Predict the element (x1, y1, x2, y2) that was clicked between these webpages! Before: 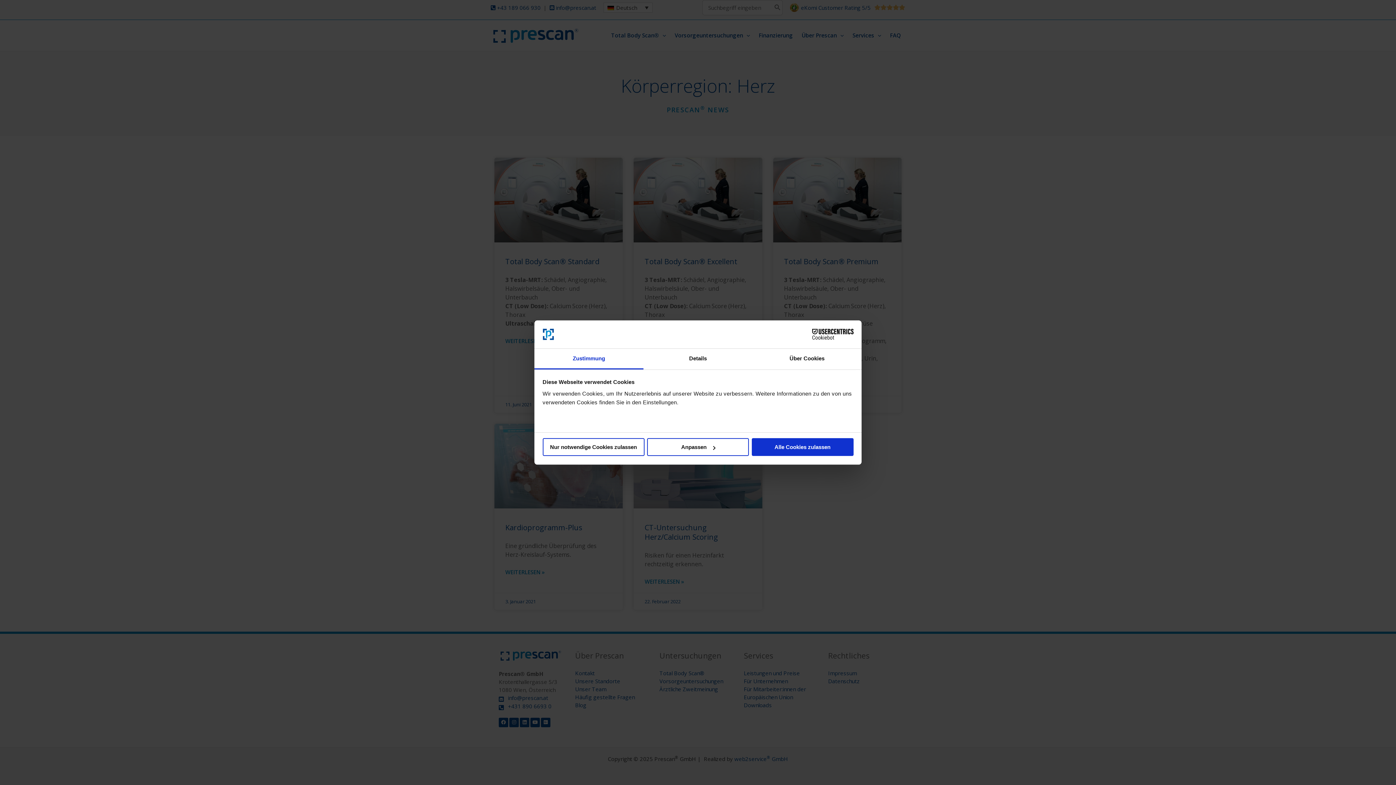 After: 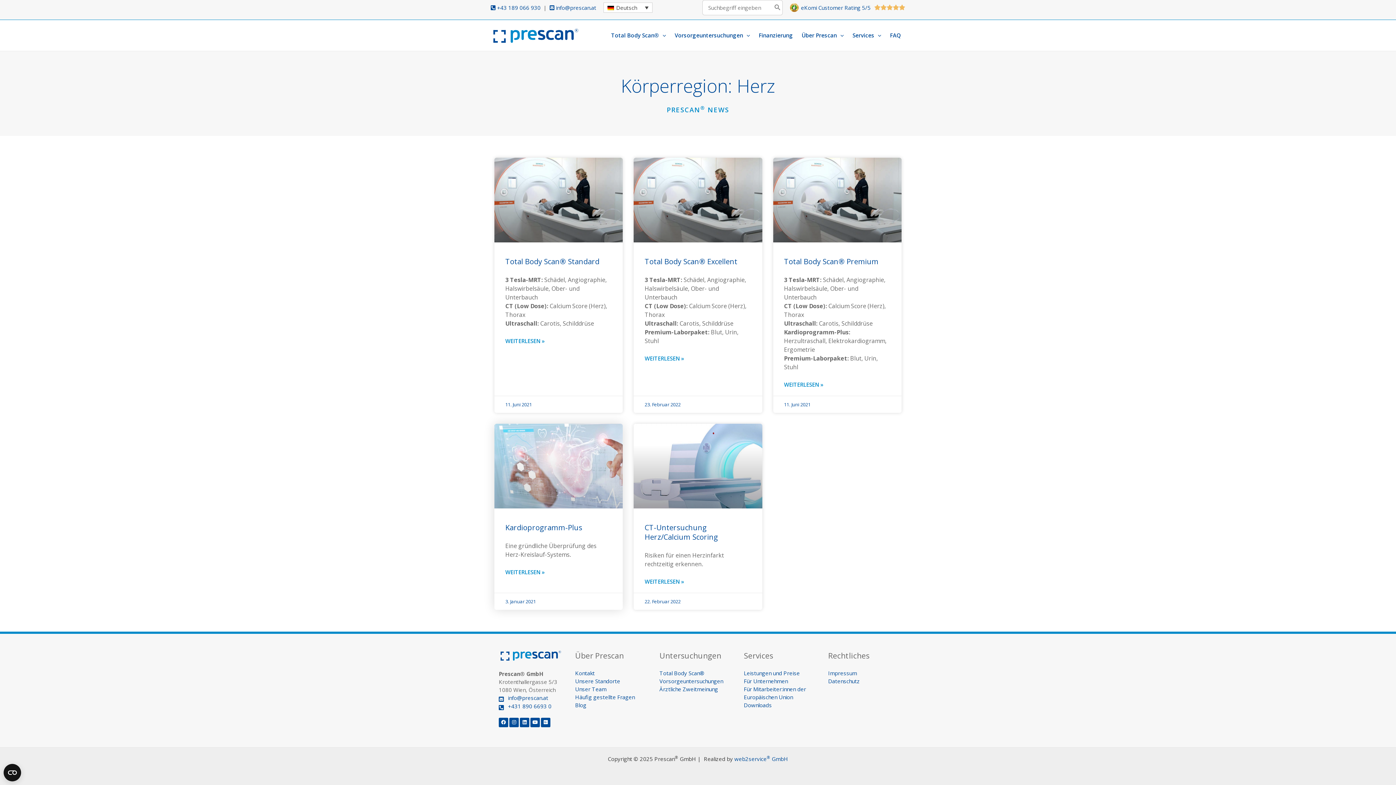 Action: bbox: (542, 438, 644, 456) label: Nur notwendige Cookies zulassen